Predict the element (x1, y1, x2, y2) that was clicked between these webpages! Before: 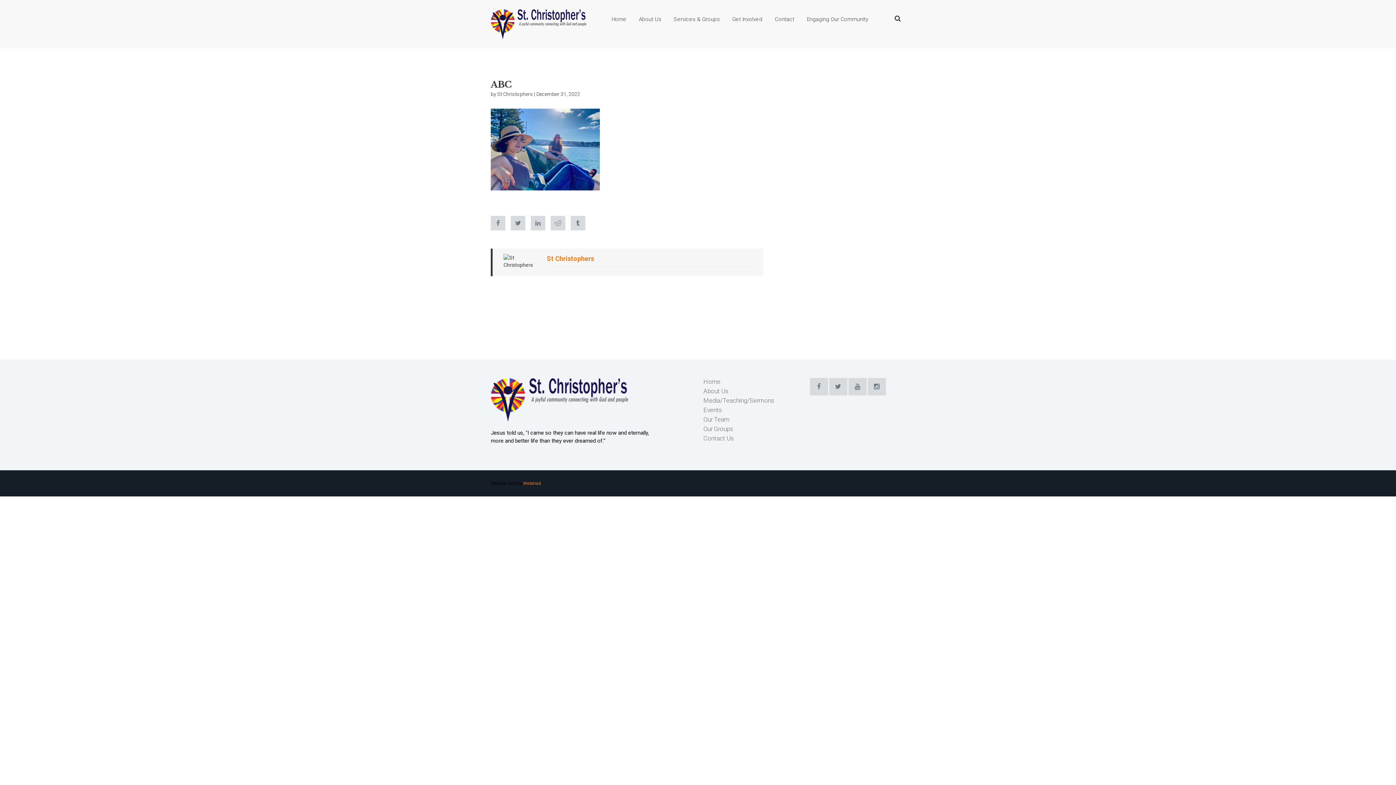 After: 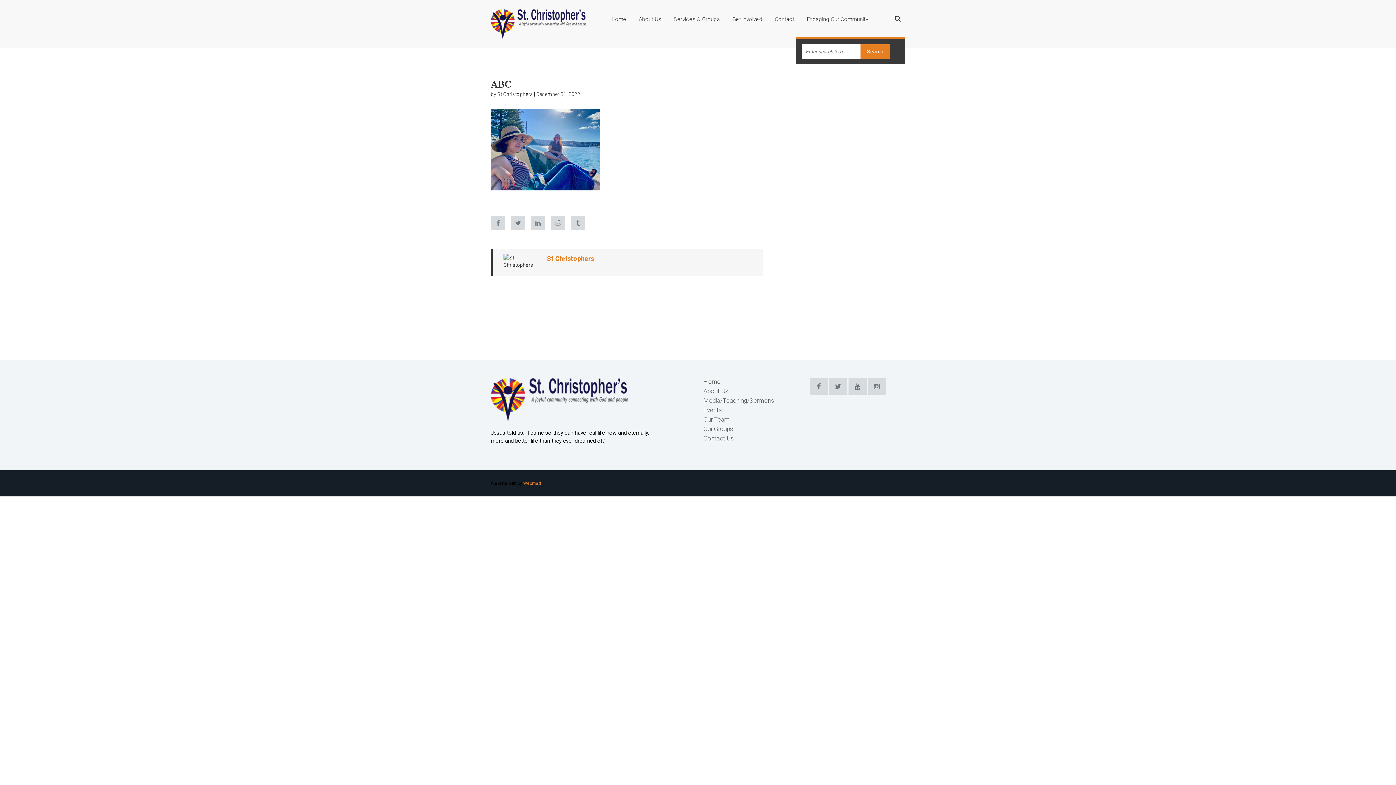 Action: bbox: (890, 5, 905, 32)